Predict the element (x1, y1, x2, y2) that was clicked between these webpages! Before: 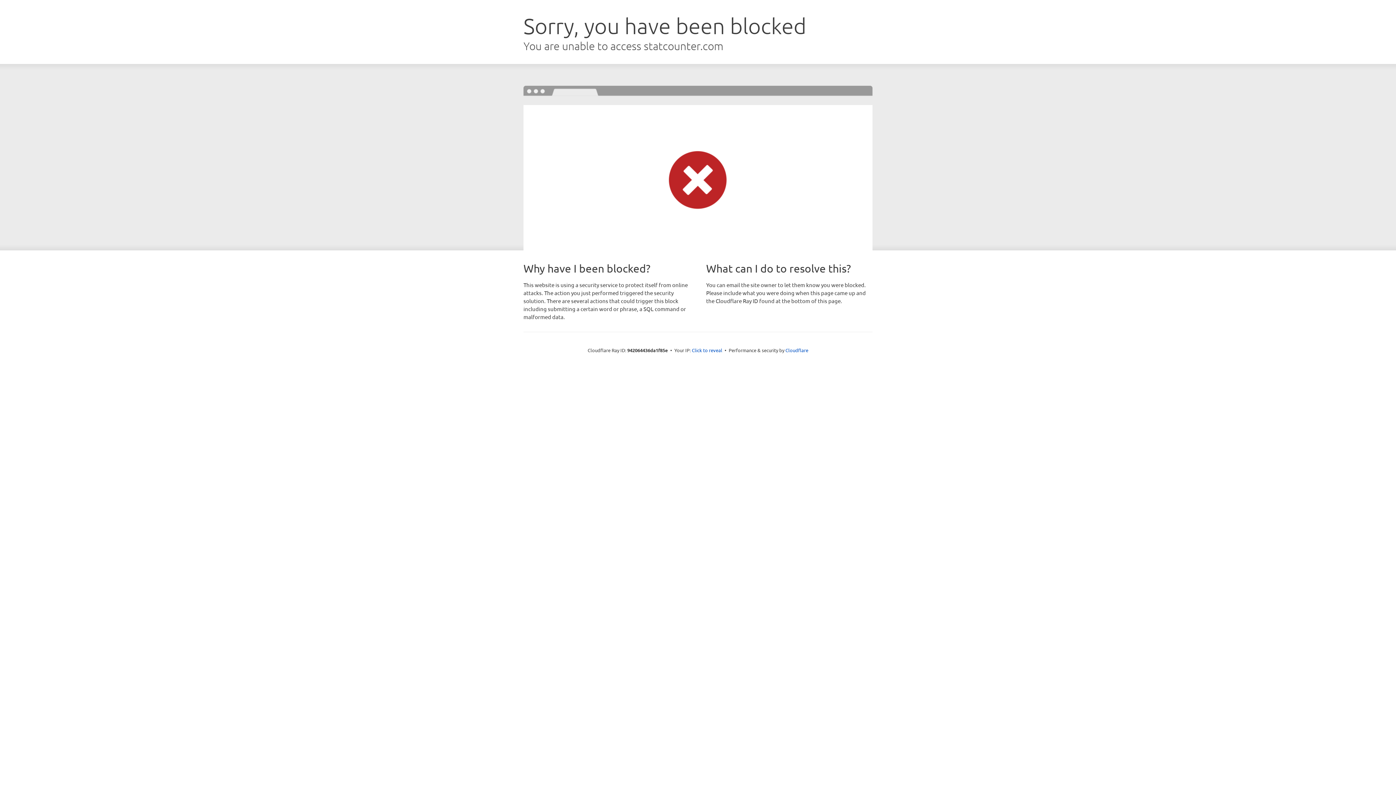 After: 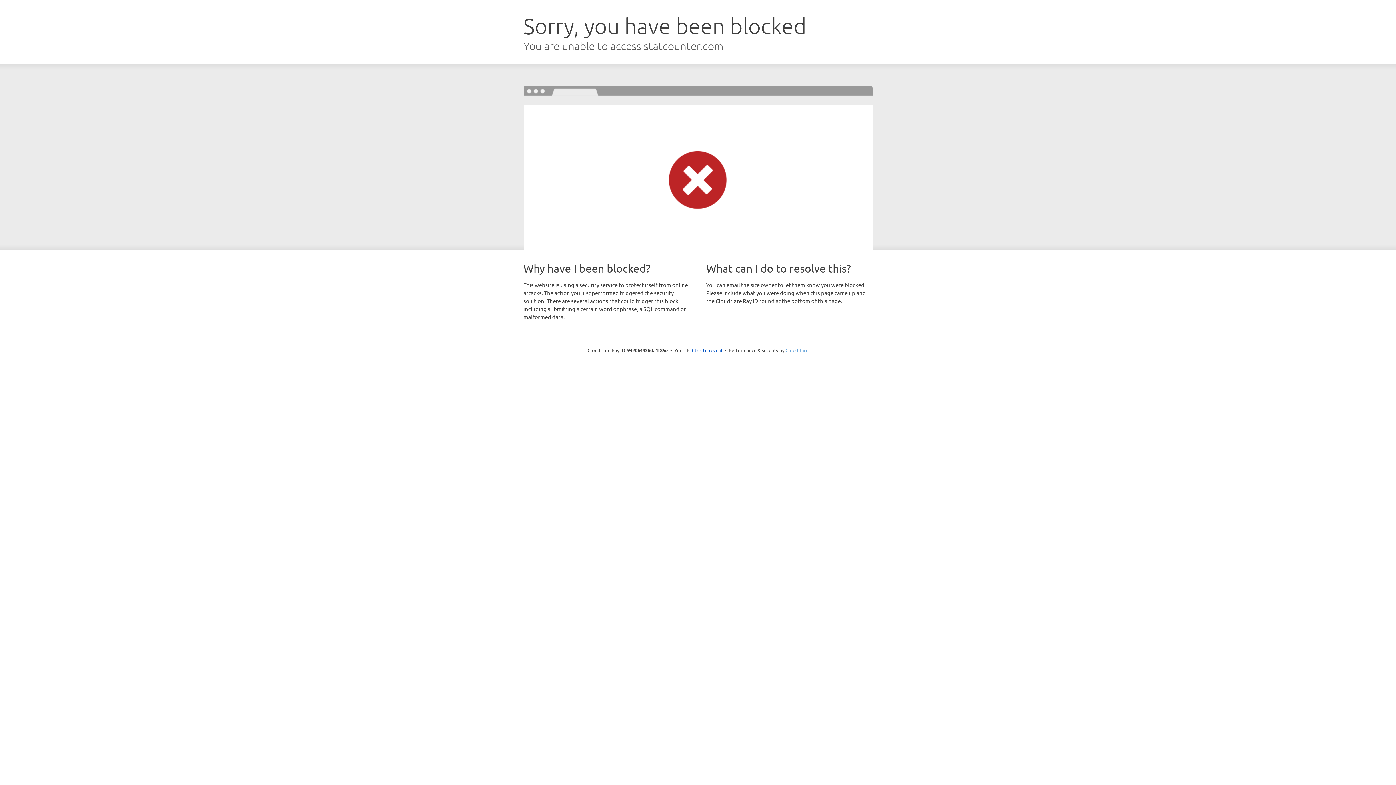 Action: bbox: (785, 347, 808, 353) label: Cloudflare